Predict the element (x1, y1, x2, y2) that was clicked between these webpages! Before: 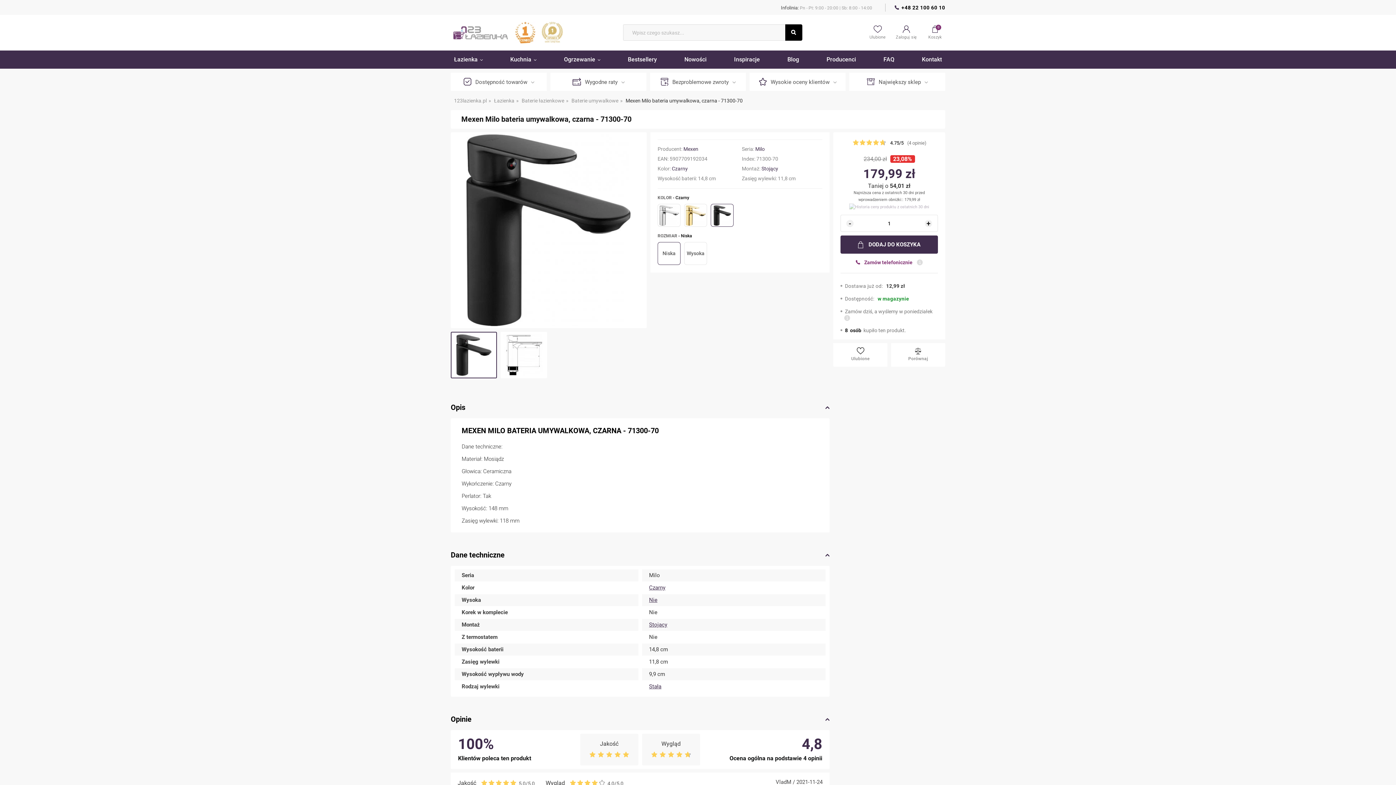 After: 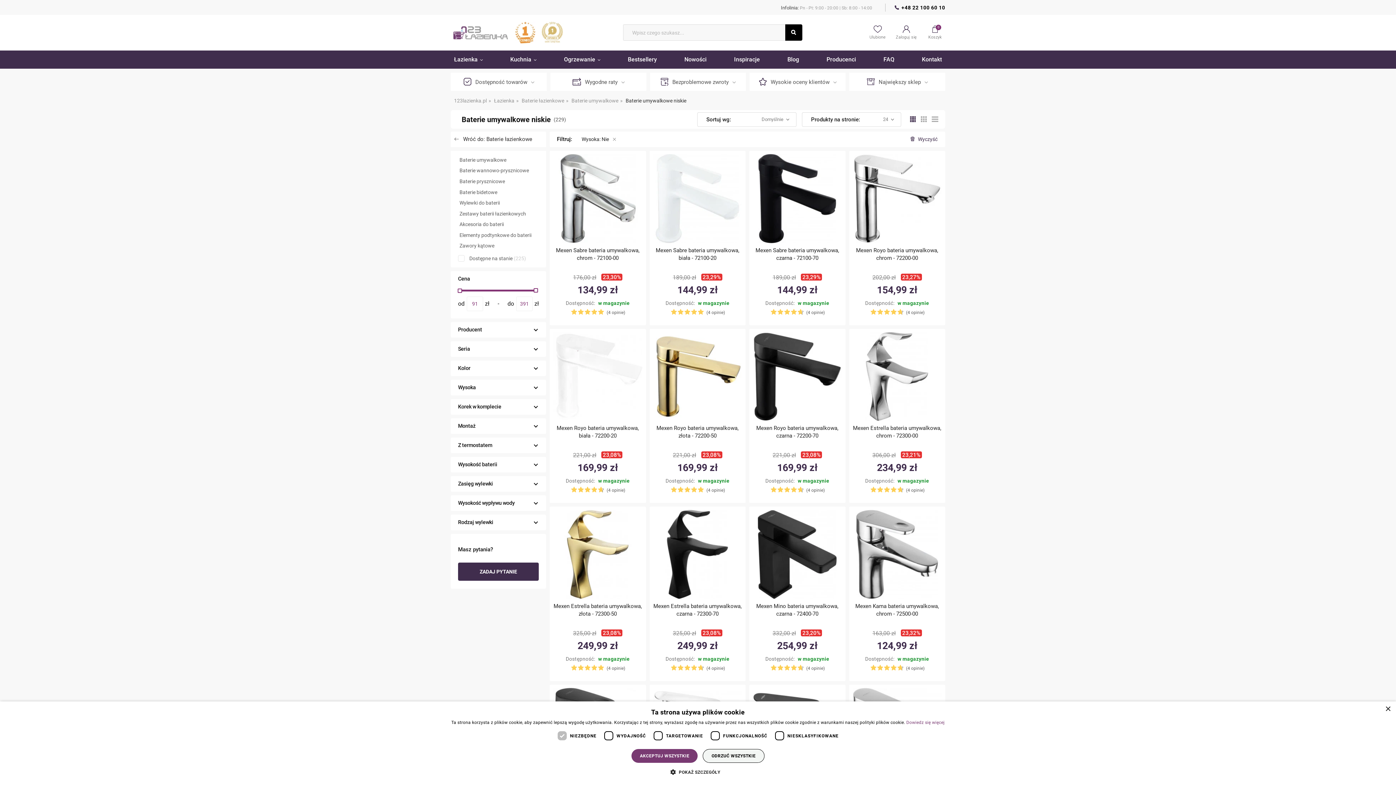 Action: bbox: (649, 596, 657, 603) label: Nie